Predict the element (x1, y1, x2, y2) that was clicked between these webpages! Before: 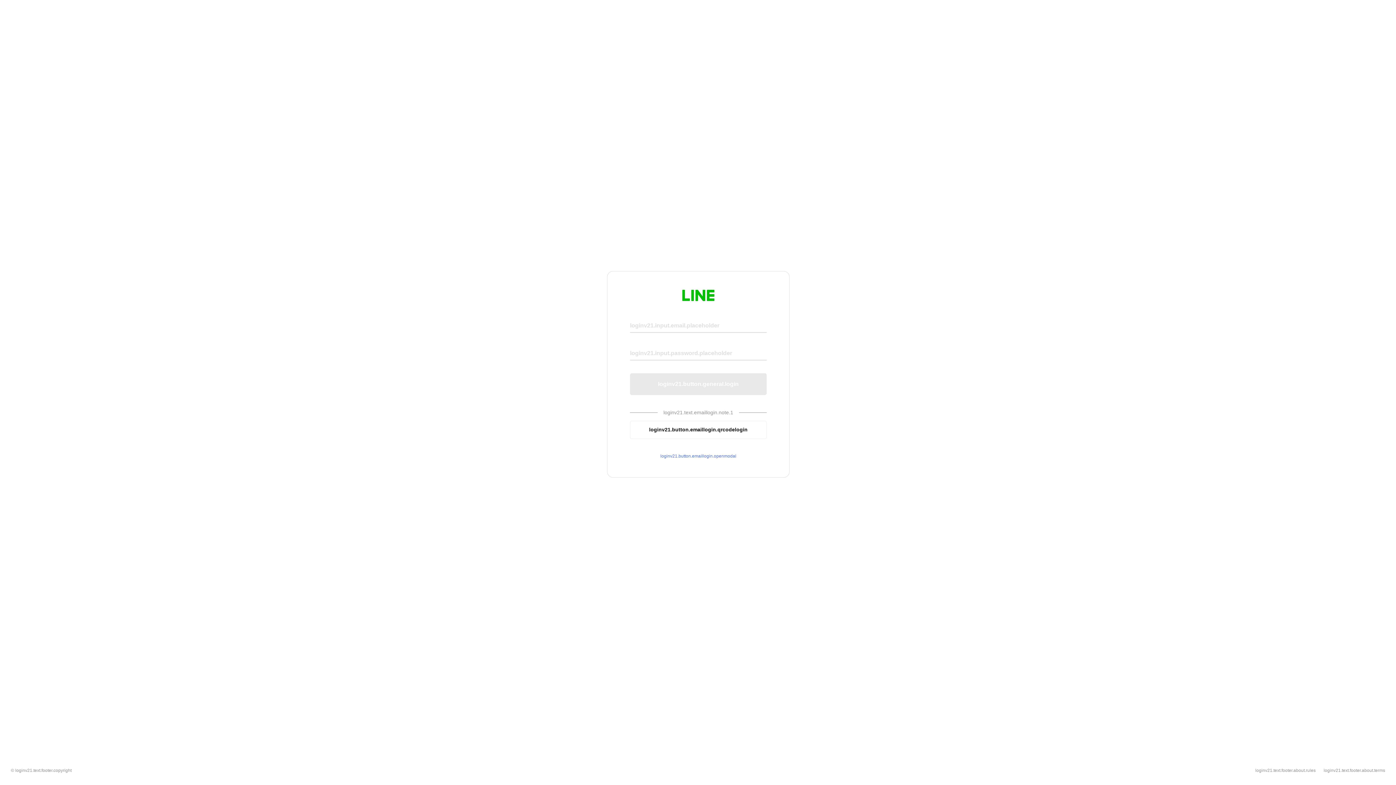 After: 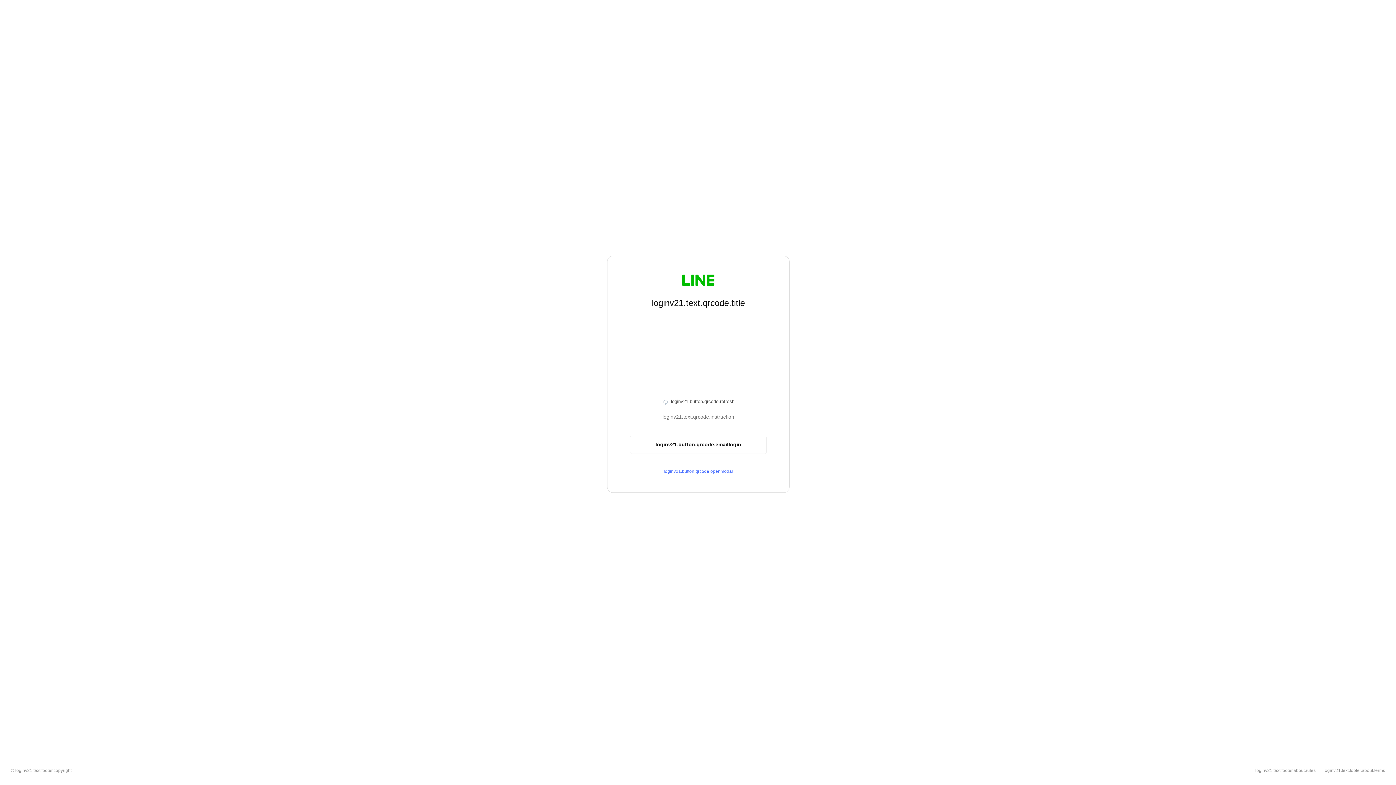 Action: label: loginv21.button.emaillogin.qrcodelogin bbox: (630, 420, 766, 439)